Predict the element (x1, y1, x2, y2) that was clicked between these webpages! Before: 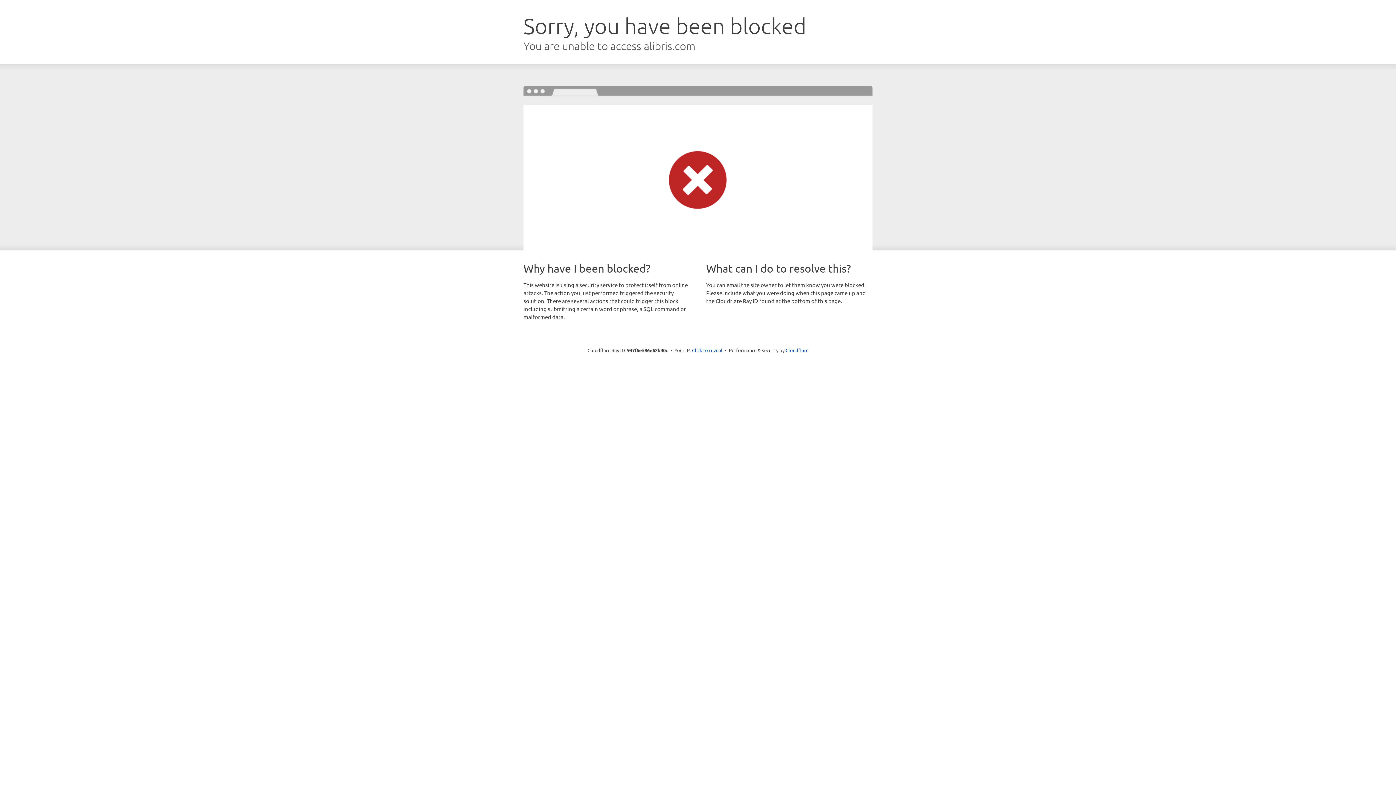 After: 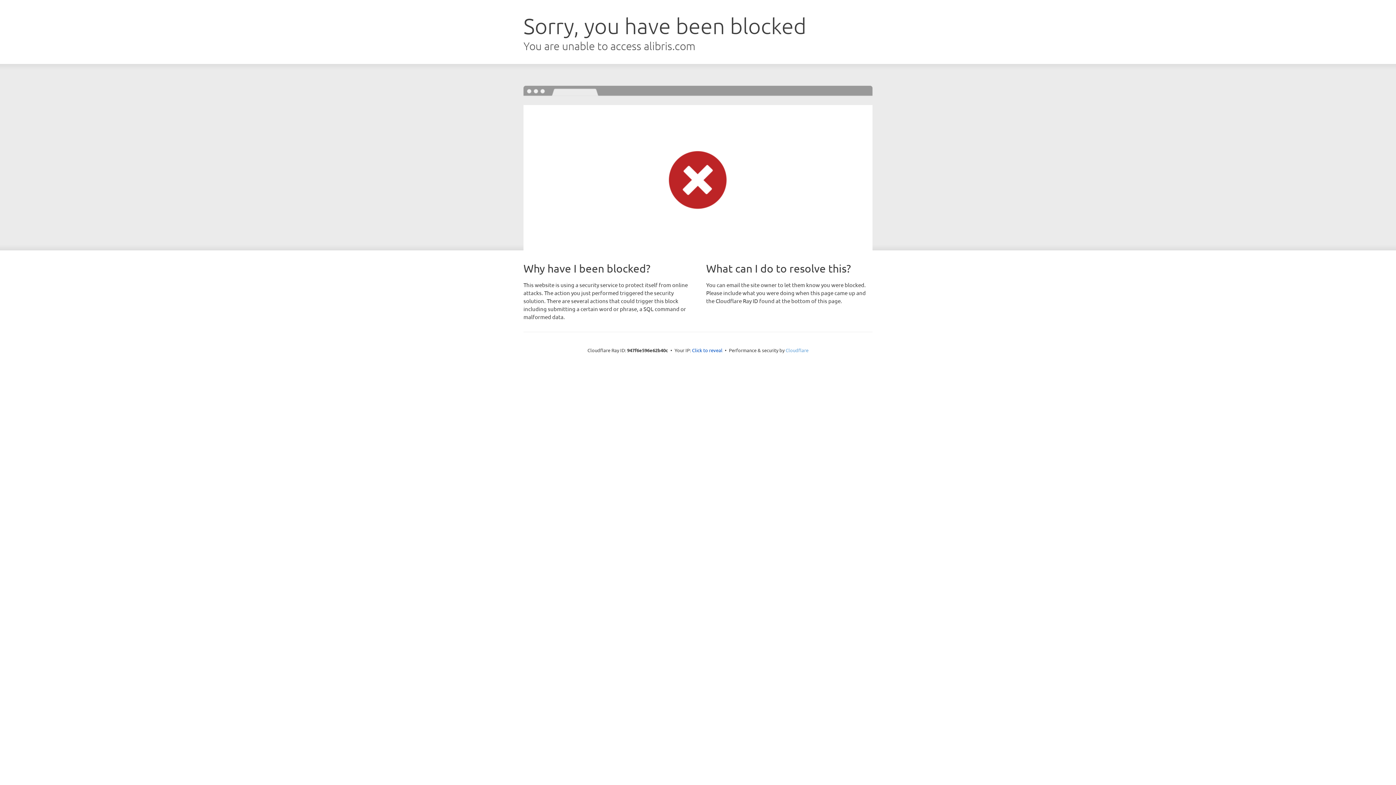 Action: label: Cloudflare bbox: (785, 347, 808, 353)